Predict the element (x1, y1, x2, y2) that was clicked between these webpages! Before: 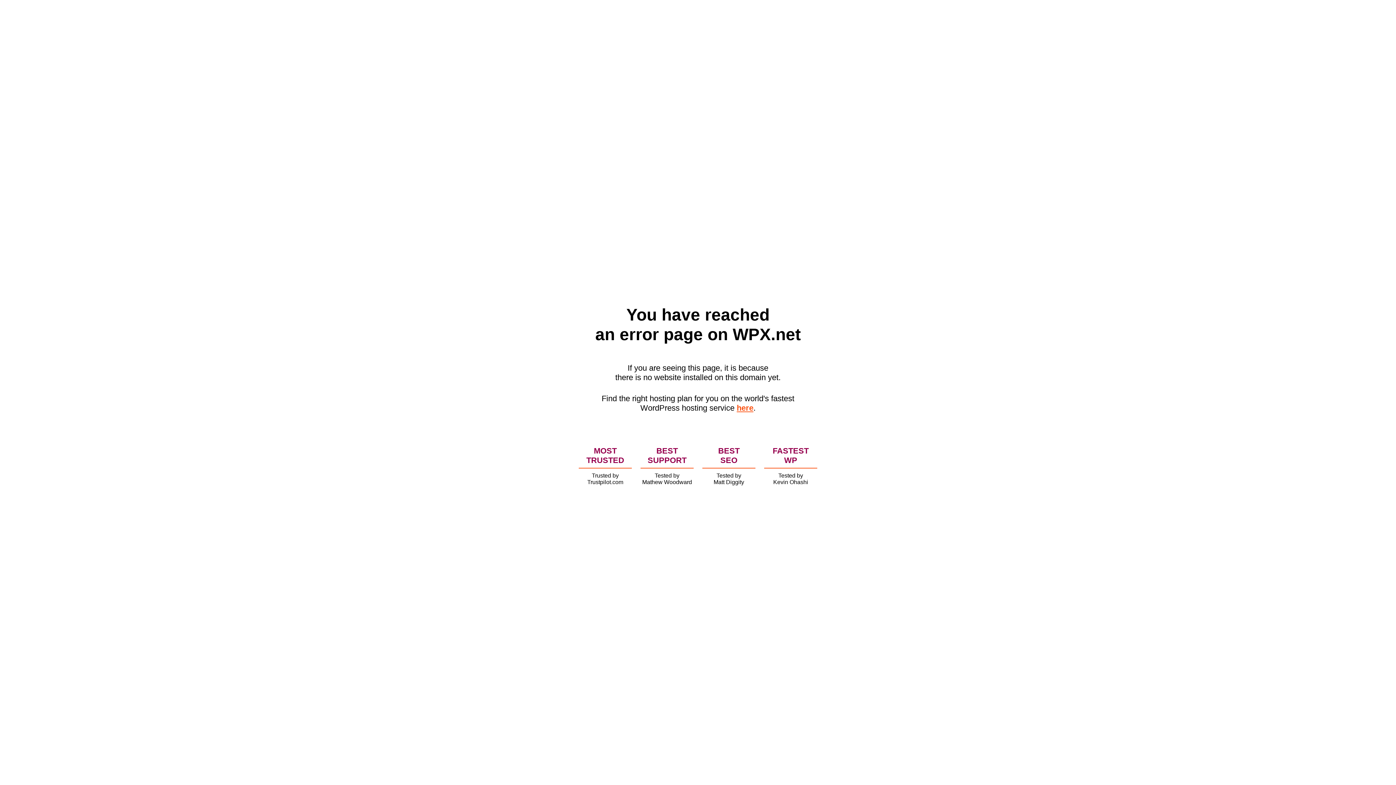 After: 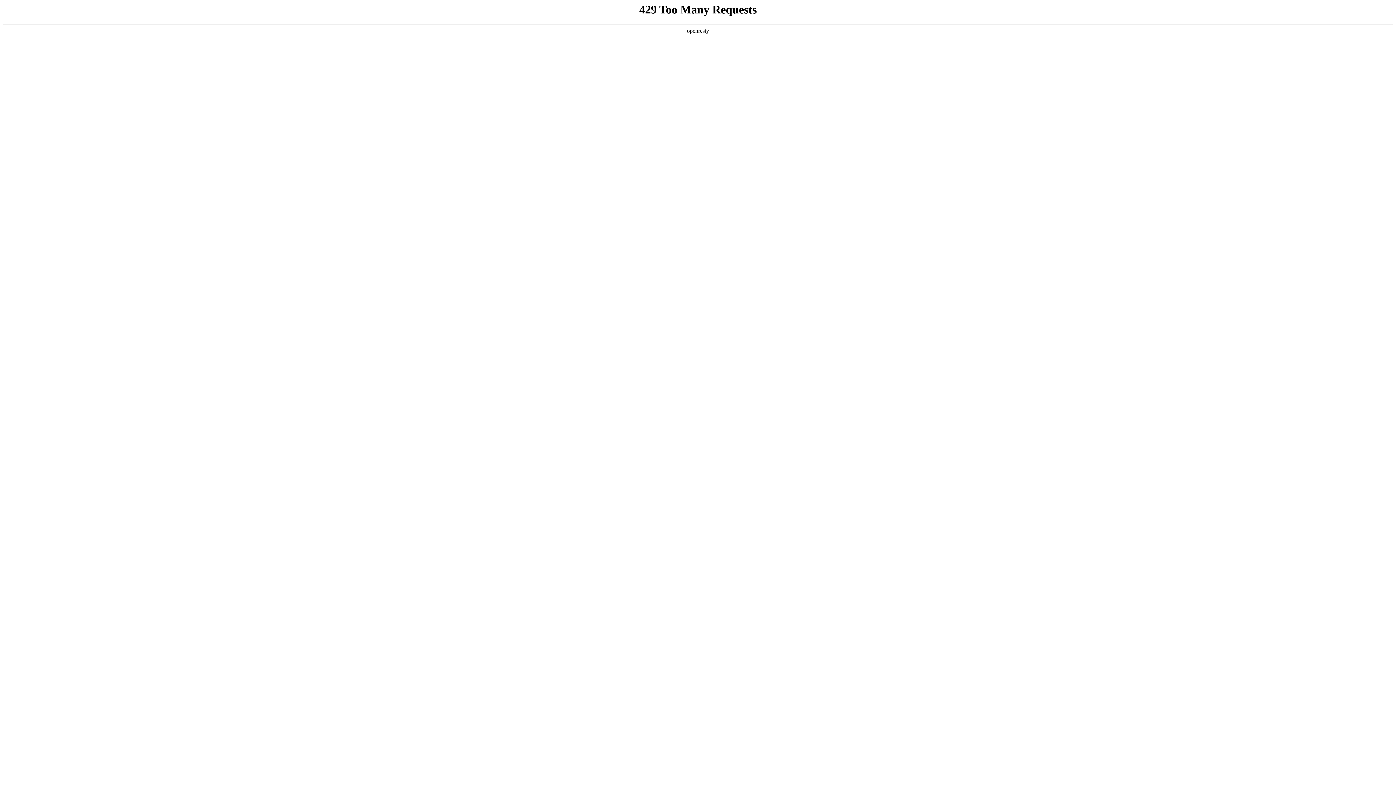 Action: label: here bbox: (736, 403, 753, 412)